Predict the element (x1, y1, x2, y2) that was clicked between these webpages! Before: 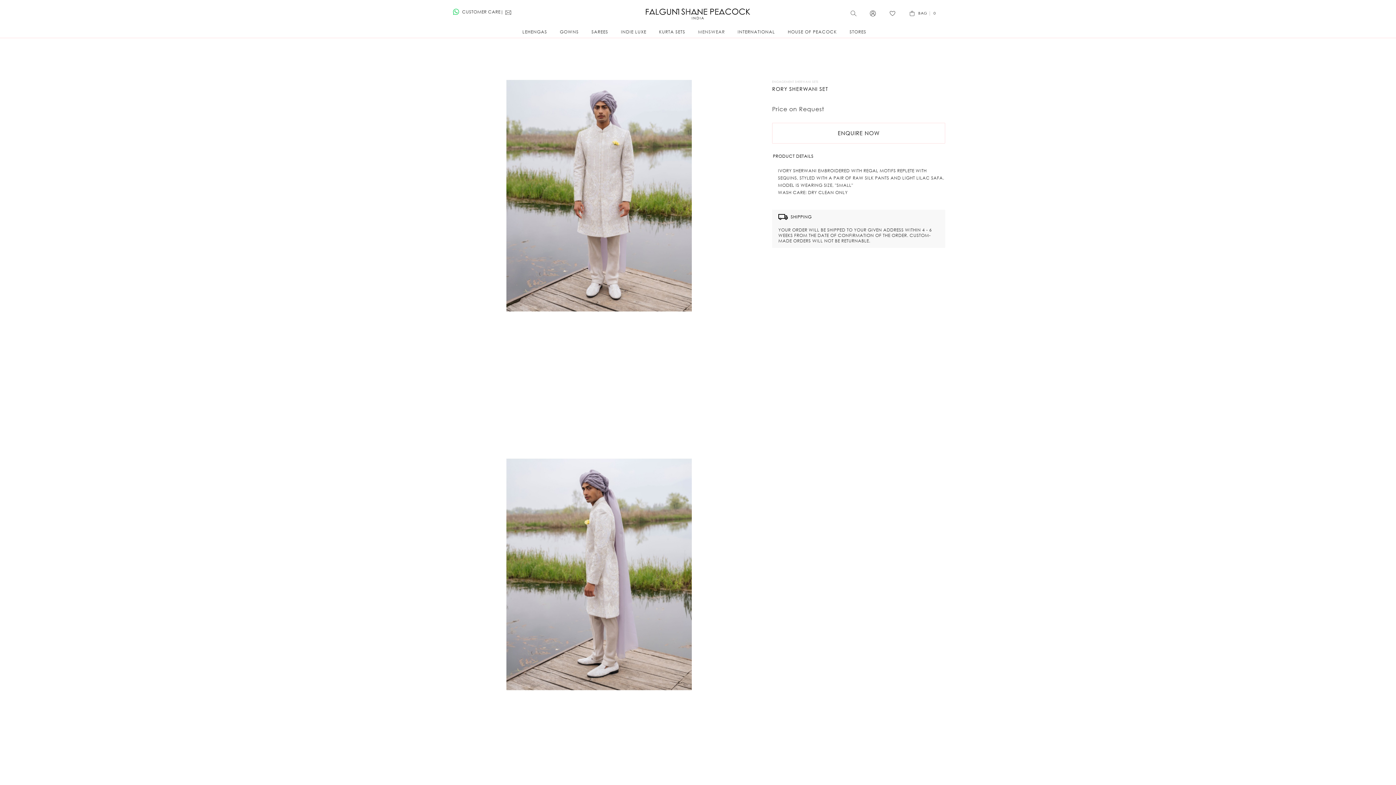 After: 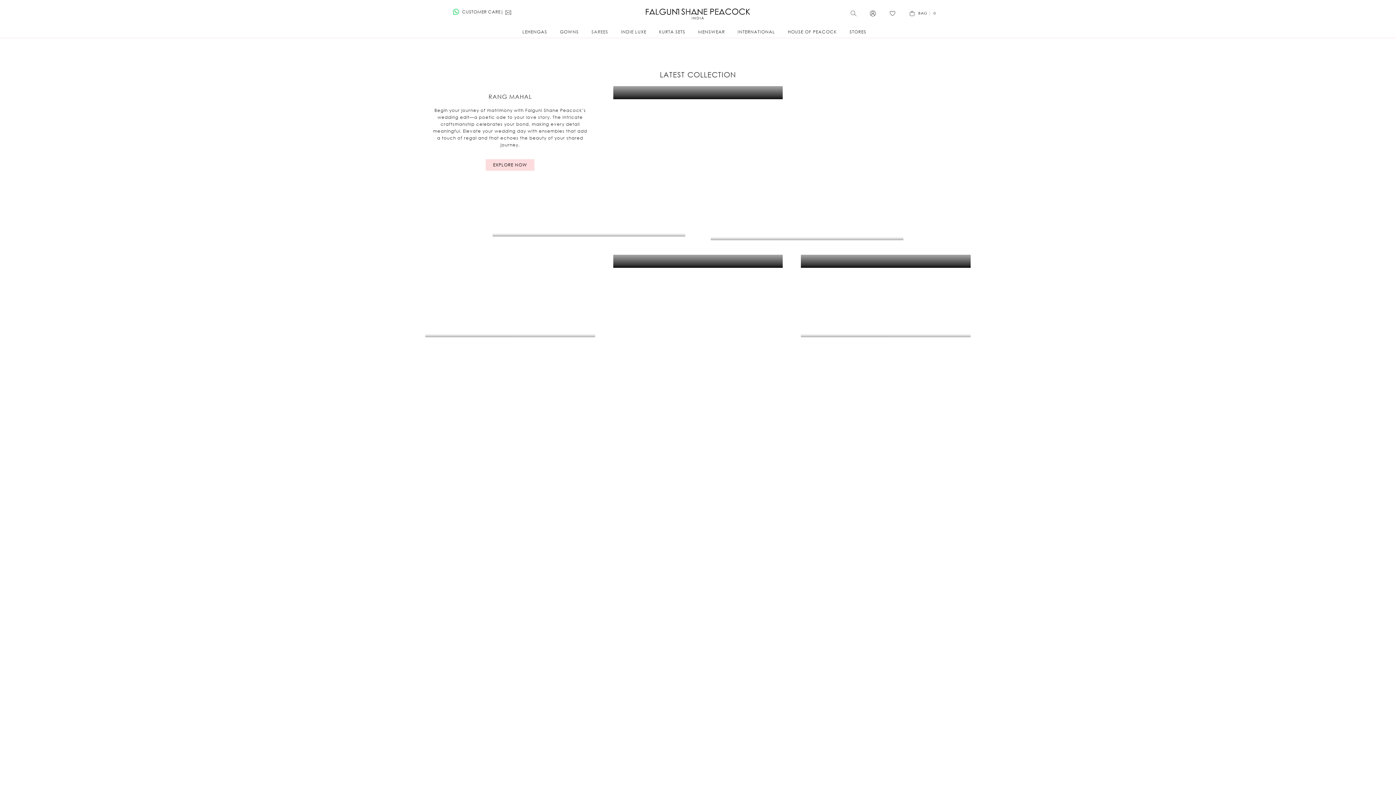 Action: bbox: (591, 26, 608, 37) label: SAREES